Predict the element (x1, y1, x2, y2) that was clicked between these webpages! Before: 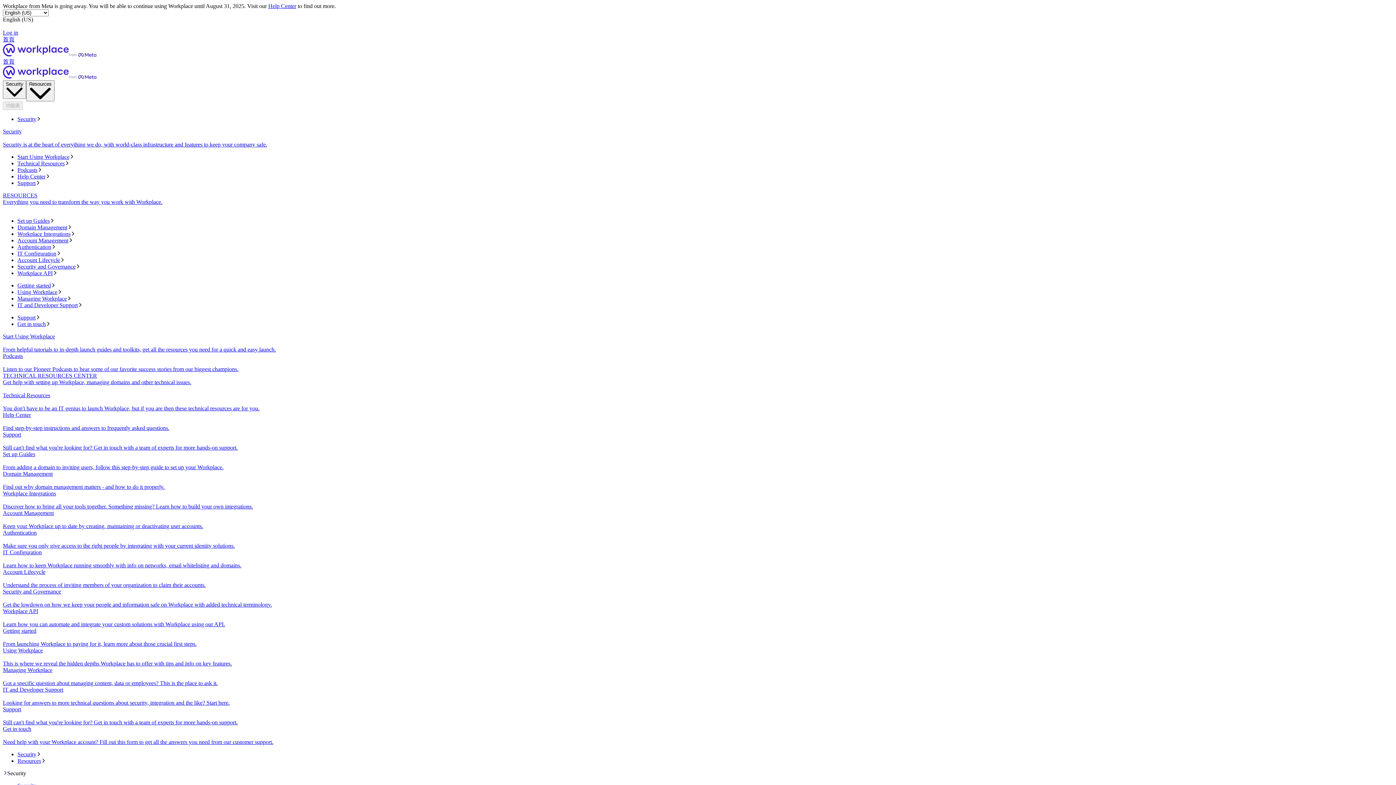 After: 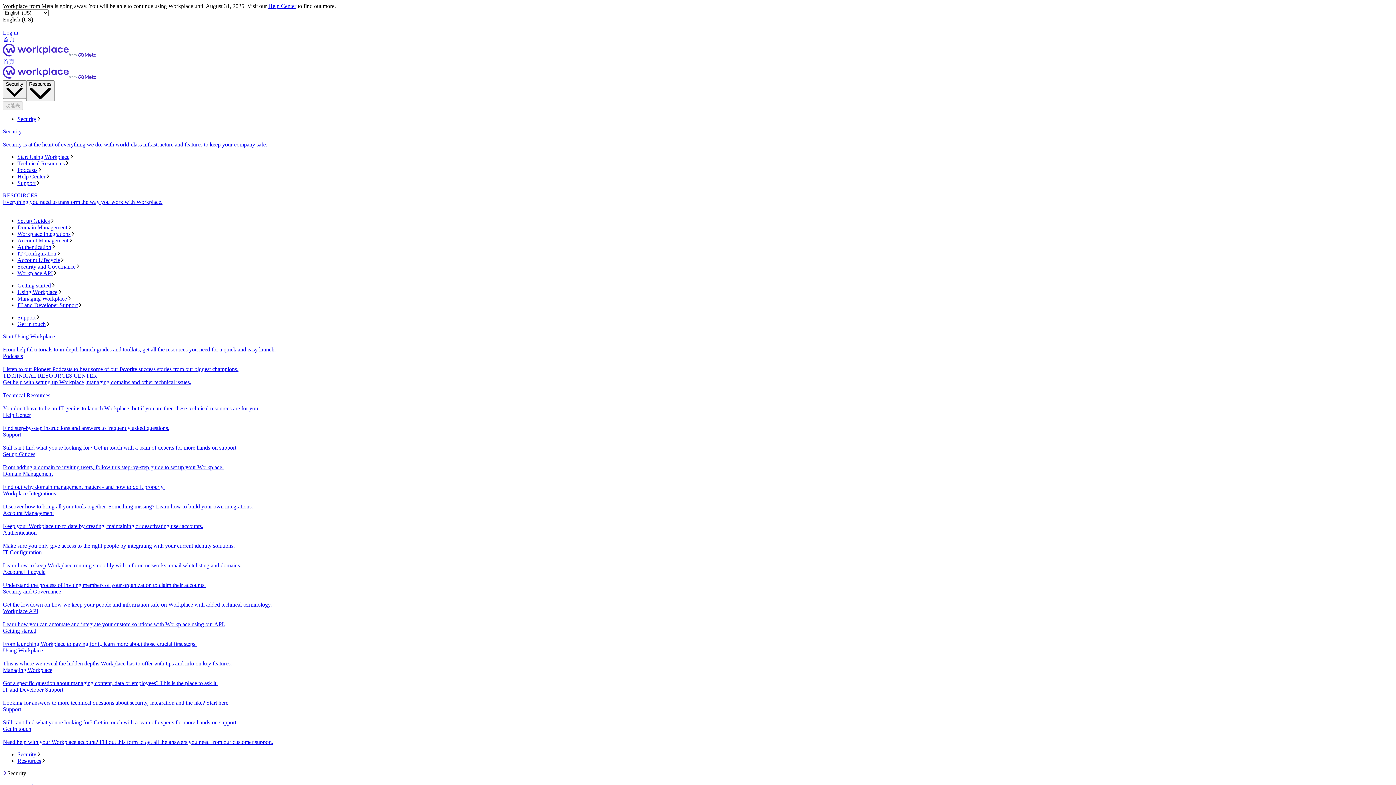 Action: label: Domain Management
Find out why domain management matters - and how to do it properly. bbox: (2, 471, 1393, 490)